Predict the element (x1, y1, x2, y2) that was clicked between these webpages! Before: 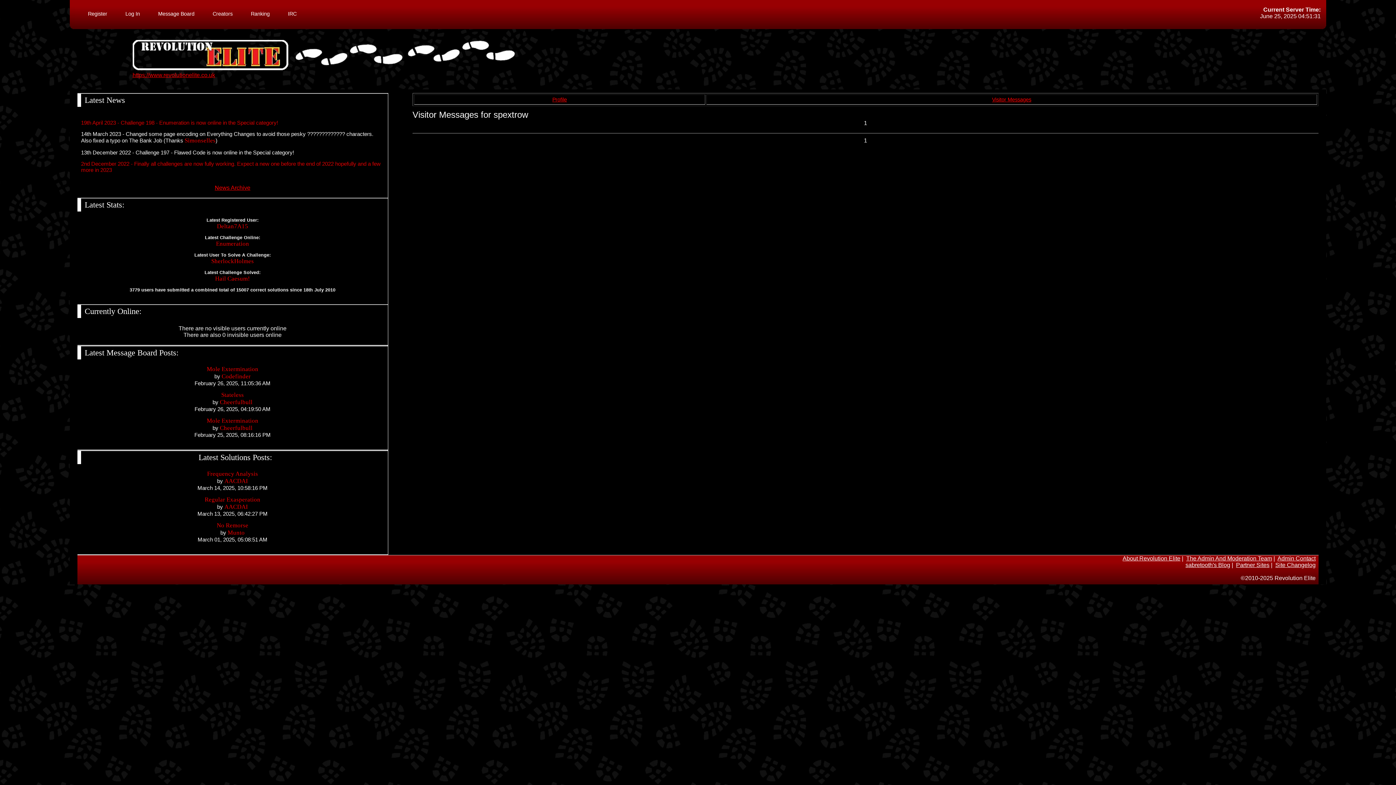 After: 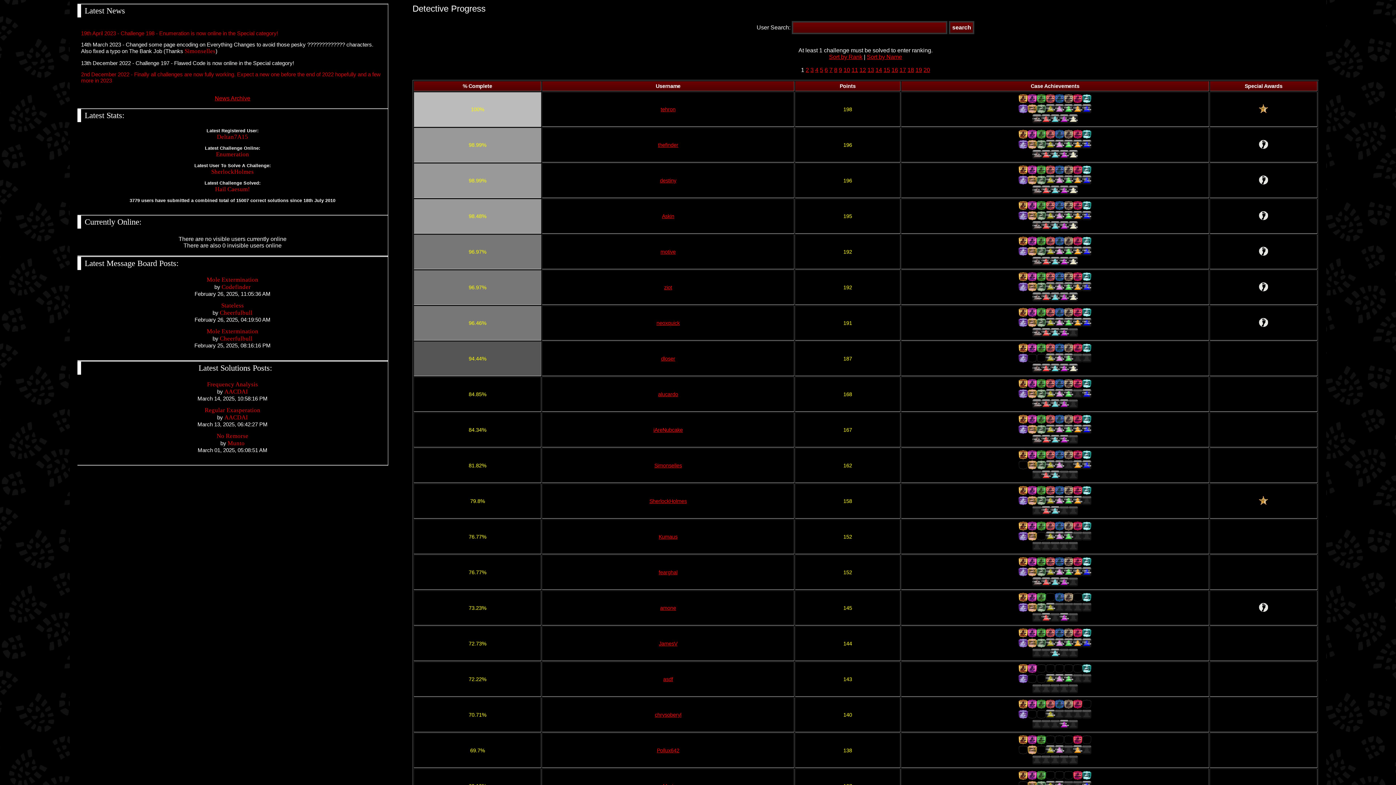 Action: label: Ranking bbox: (243, 0, 277, 29)